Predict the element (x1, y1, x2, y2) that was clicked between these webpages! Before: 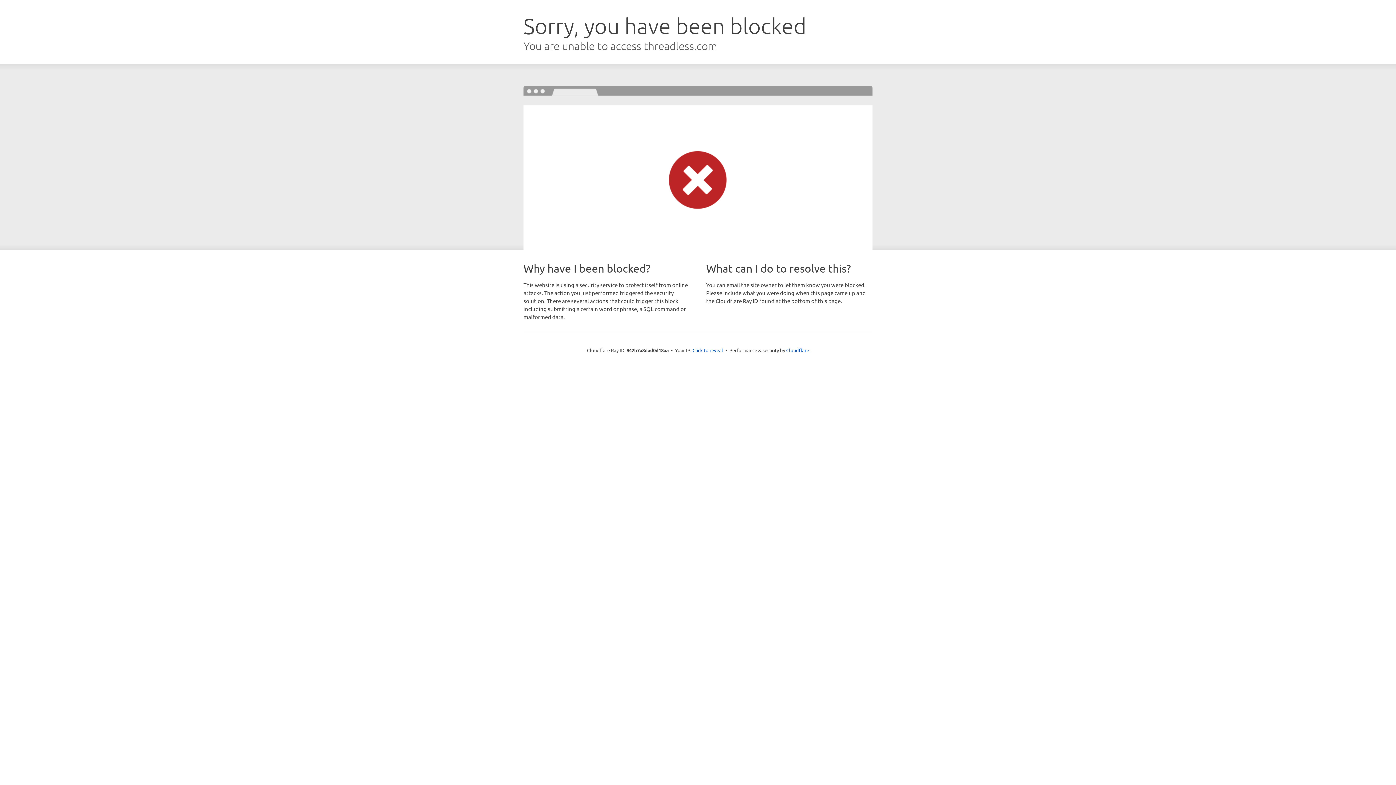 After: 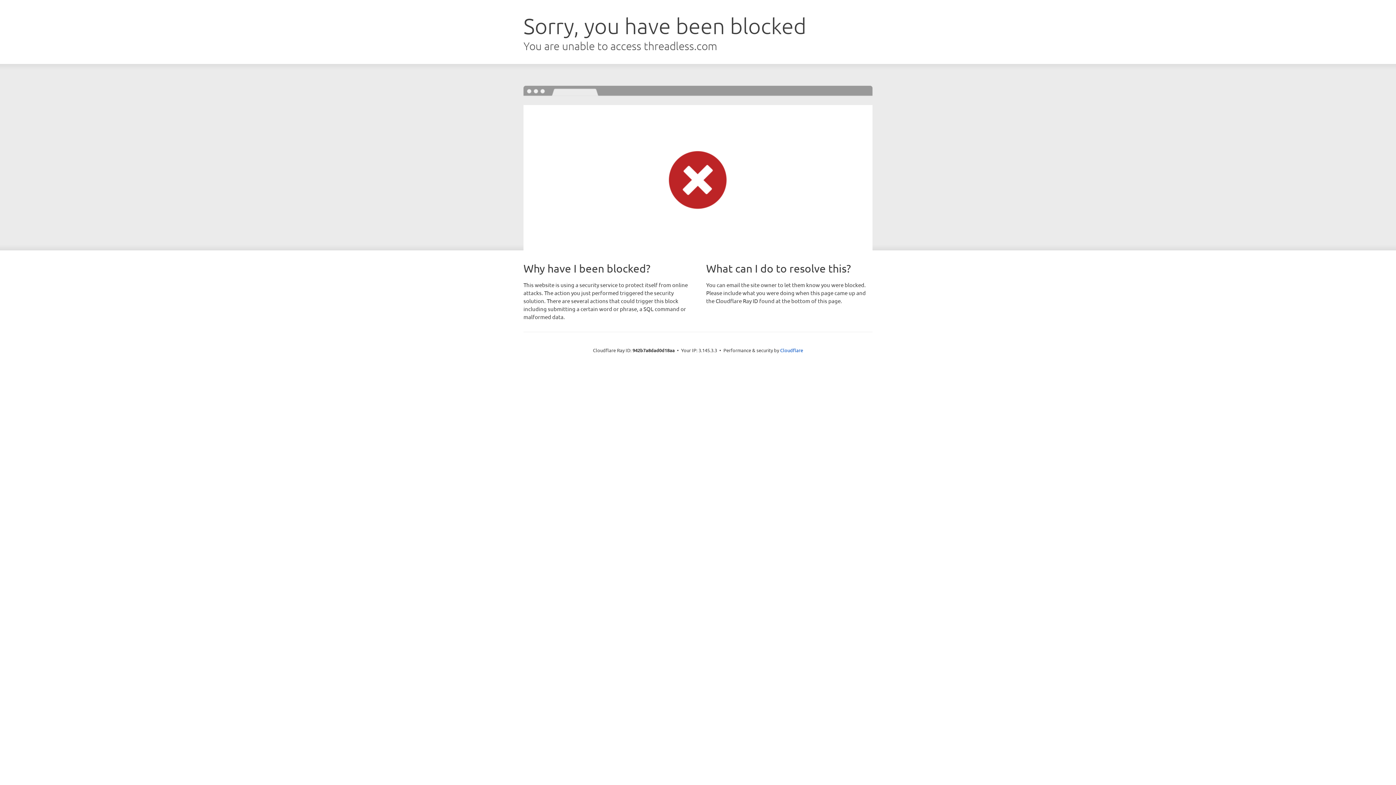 Action: label: Click to reveal bbox: (692, 346, 723, 353)